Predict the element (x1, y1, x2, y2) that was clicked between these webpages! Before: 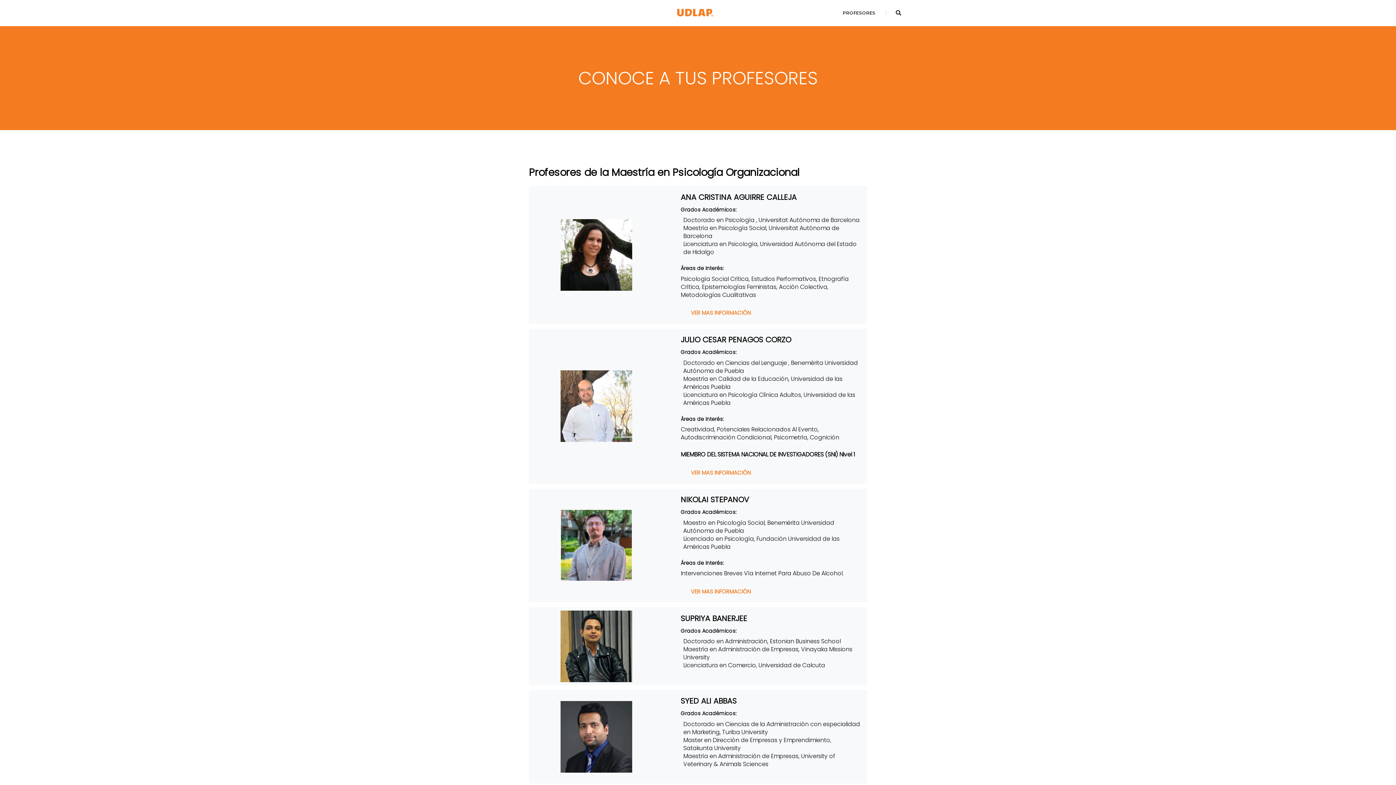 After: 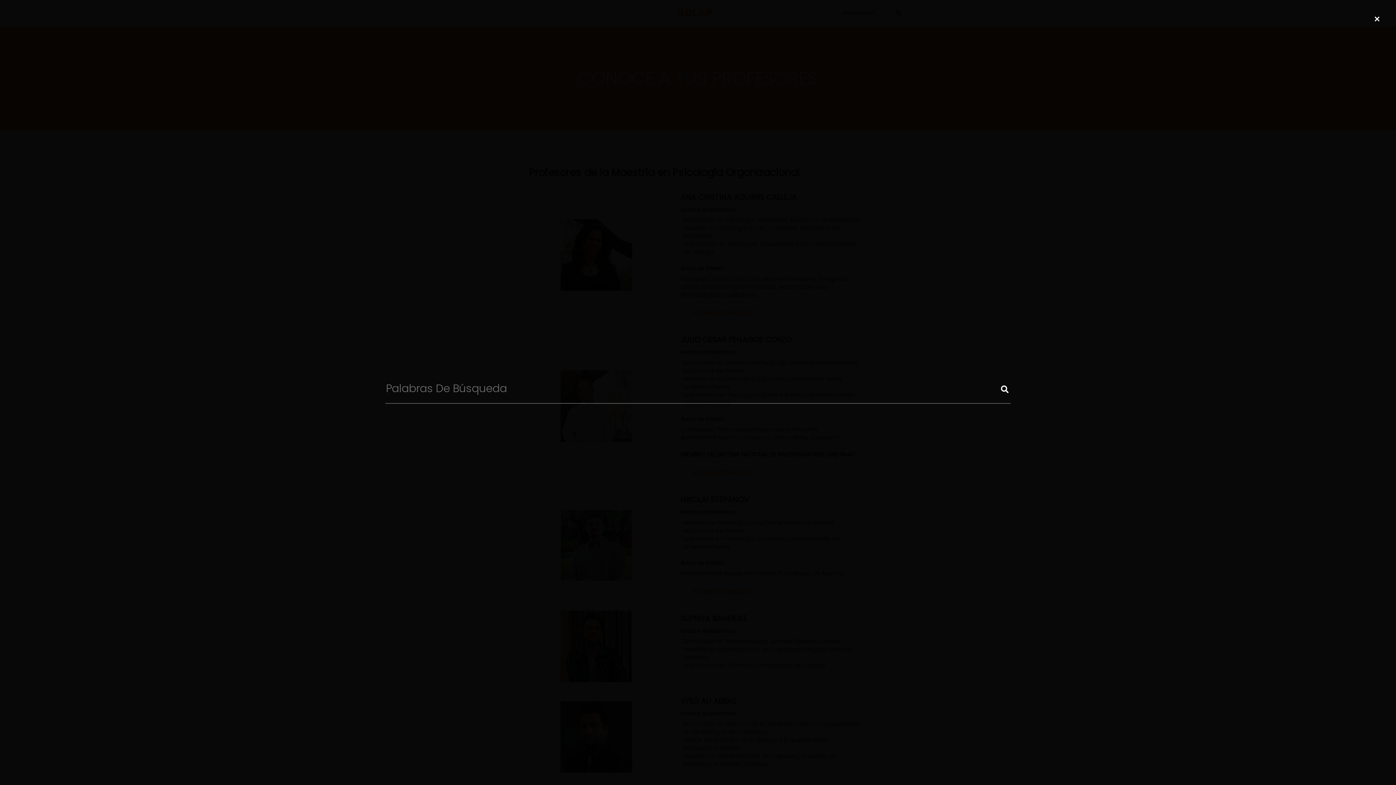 Action: bbox: (892, 9, 905, 16)